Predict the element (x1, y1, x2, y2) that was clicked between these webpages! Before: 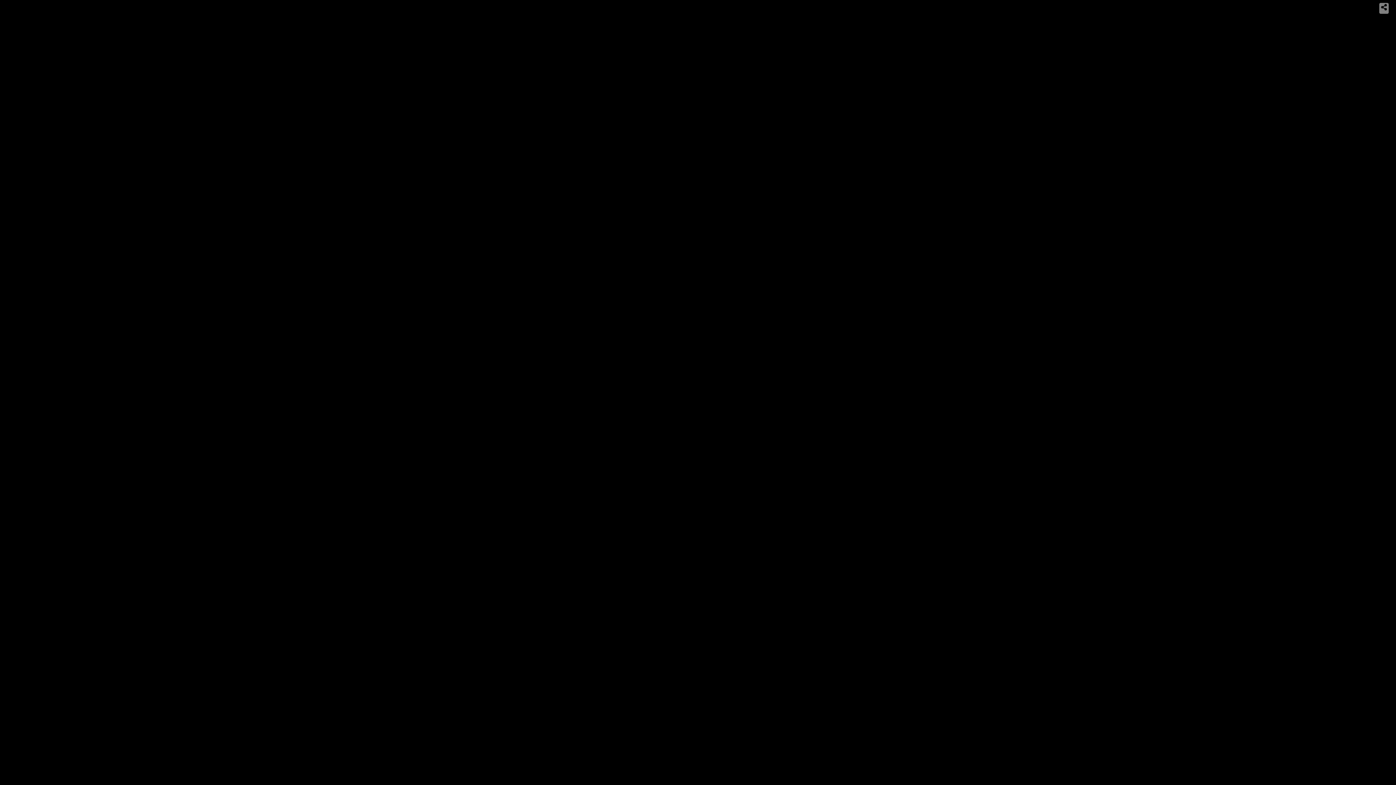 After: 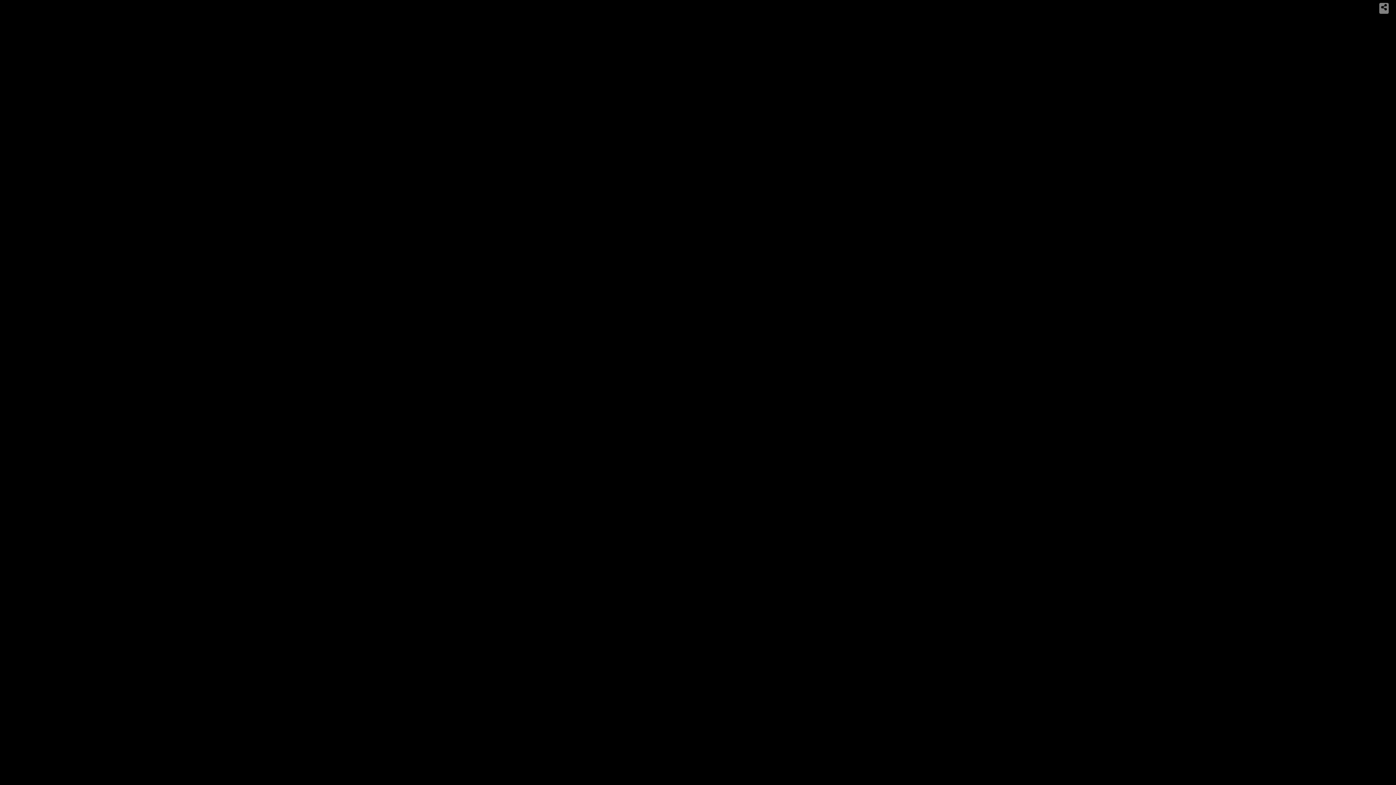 Action: bbox: (1379, 2, 1389, 13)